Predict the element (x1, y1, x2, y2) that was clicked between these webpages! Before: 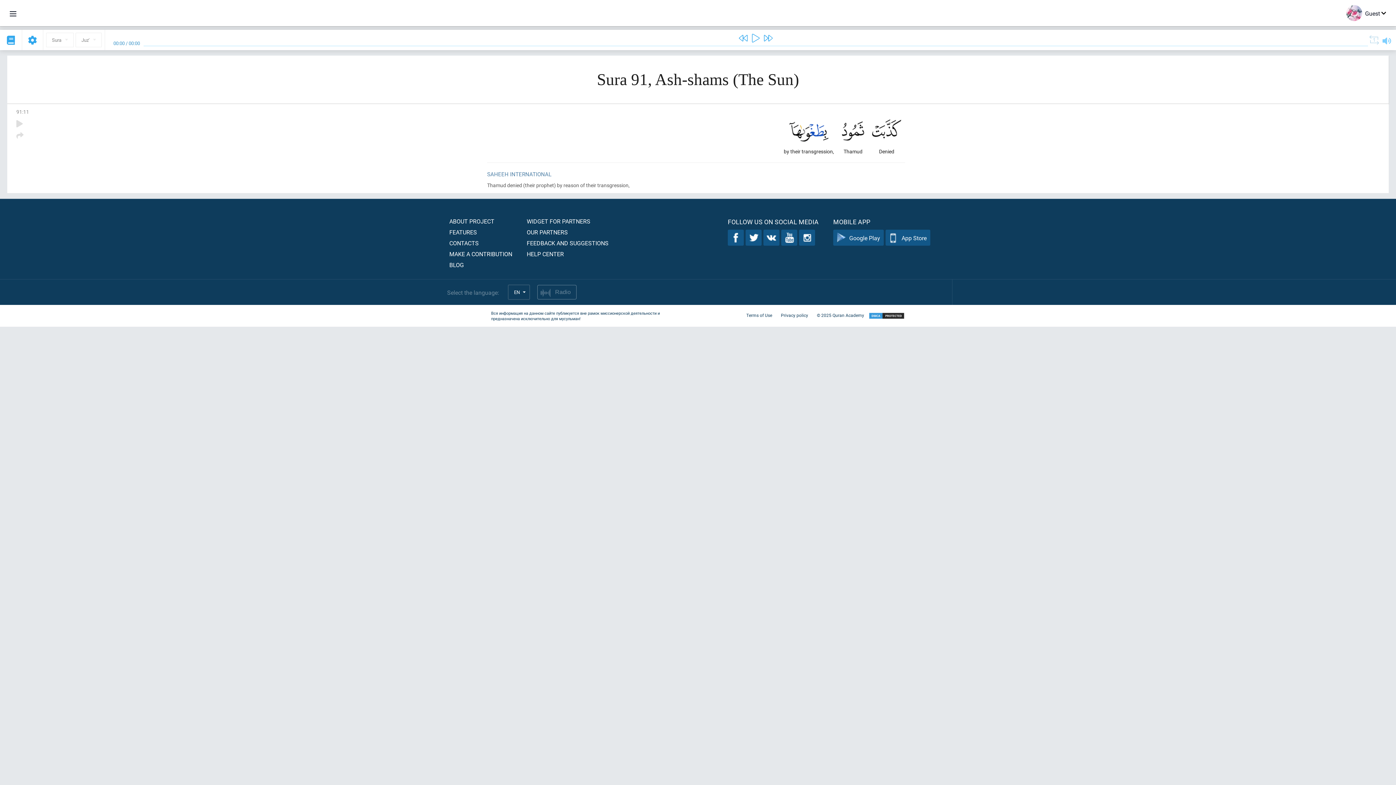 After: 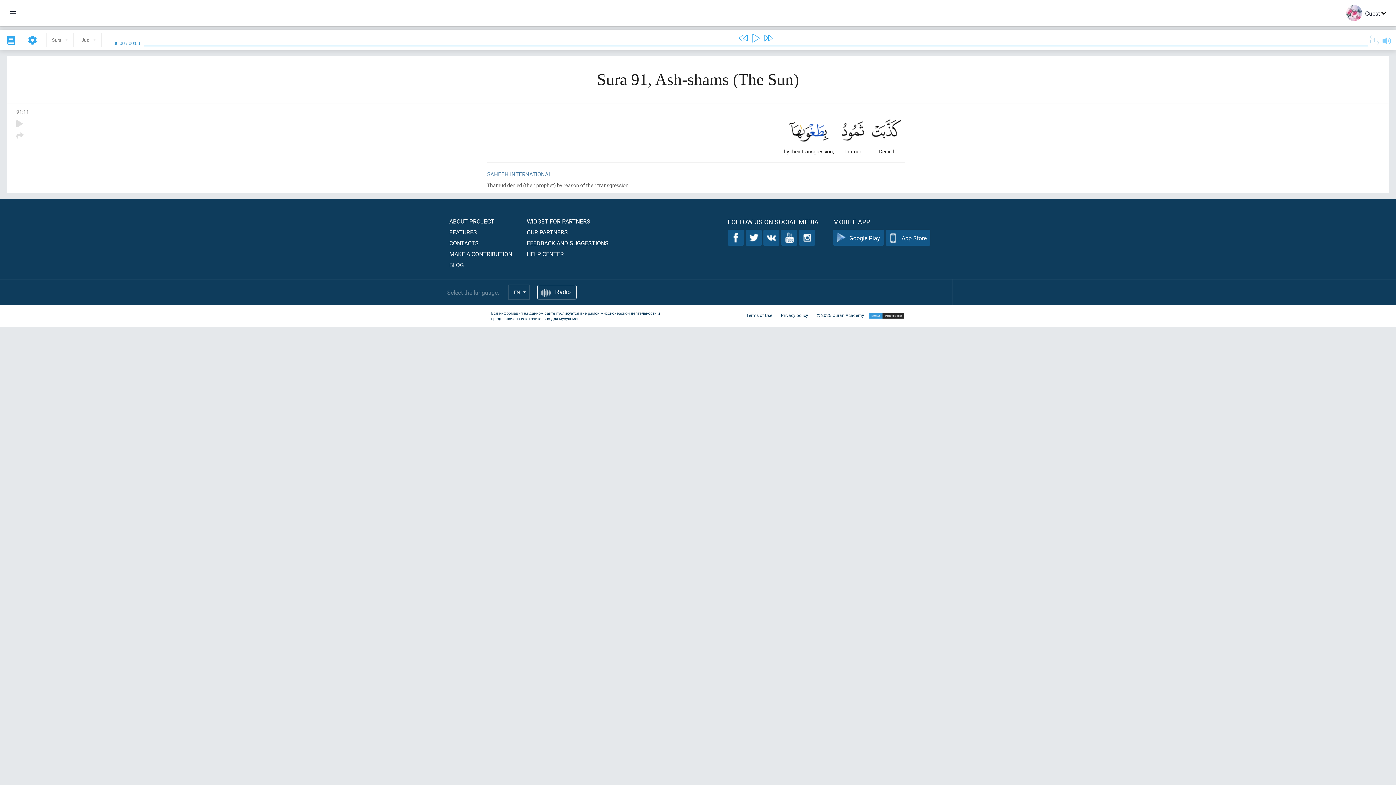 Action: label: Radio bbox: (537, 285, 576, 299)